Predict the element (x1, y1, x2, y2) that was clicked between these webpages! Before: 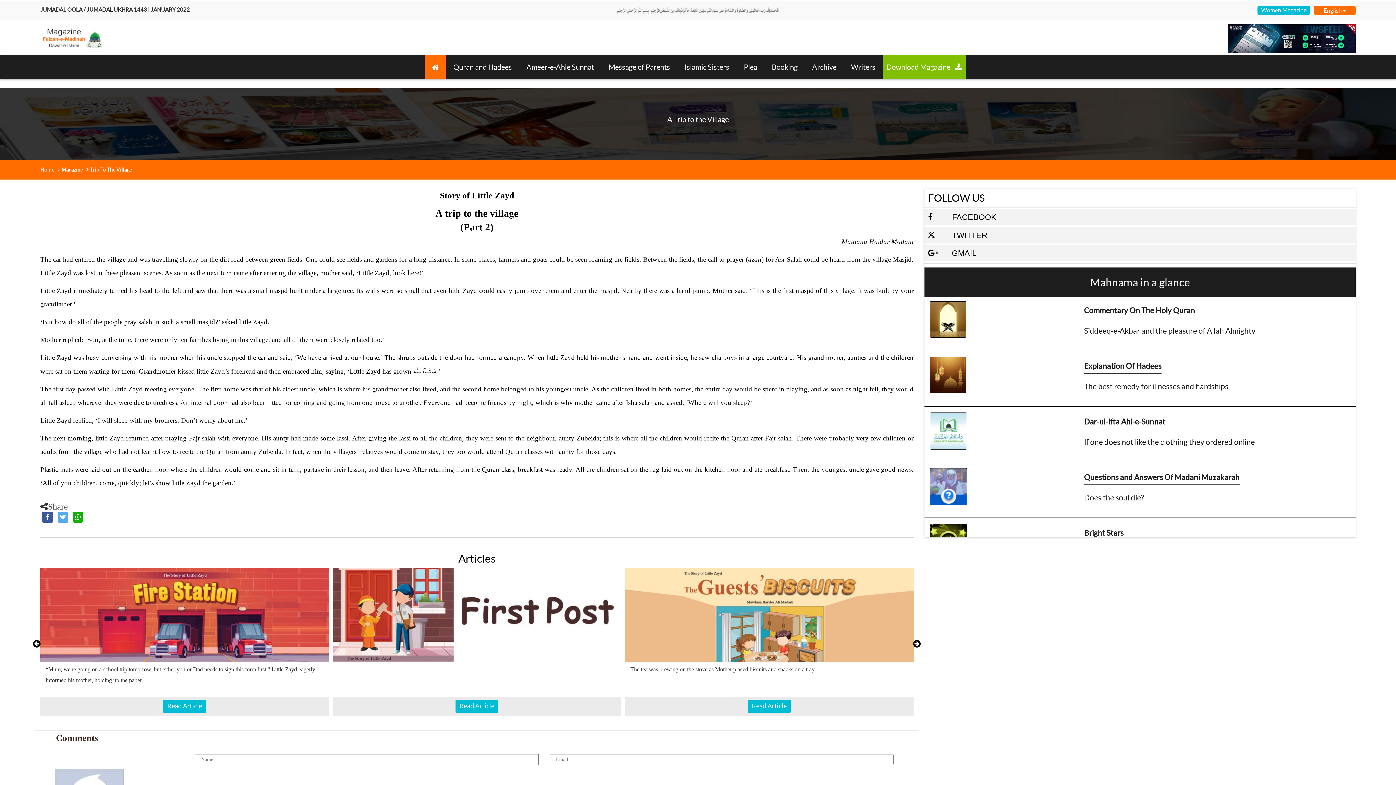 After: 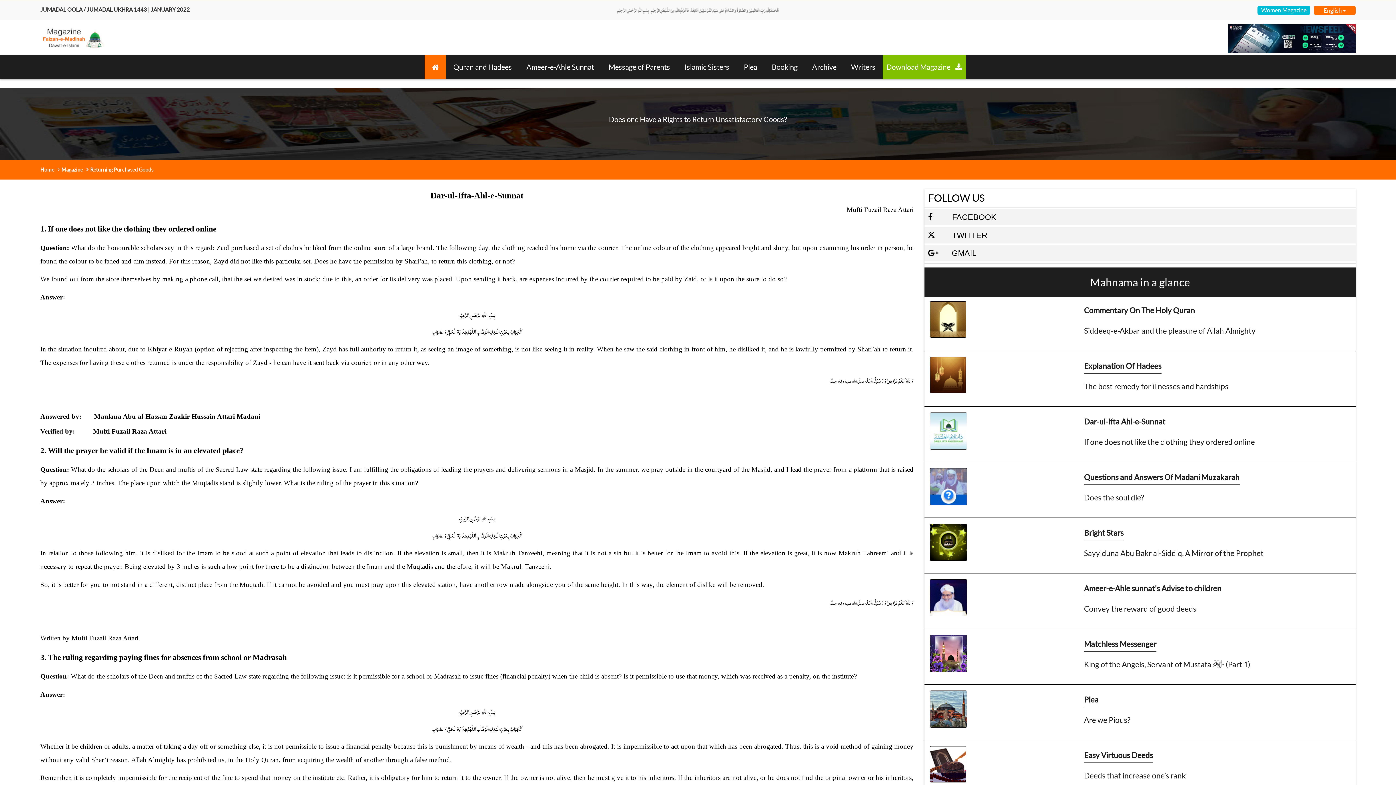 Action: bbox: (1084, 436, 1335, 447) label: If one does not like the clothing they ordered online